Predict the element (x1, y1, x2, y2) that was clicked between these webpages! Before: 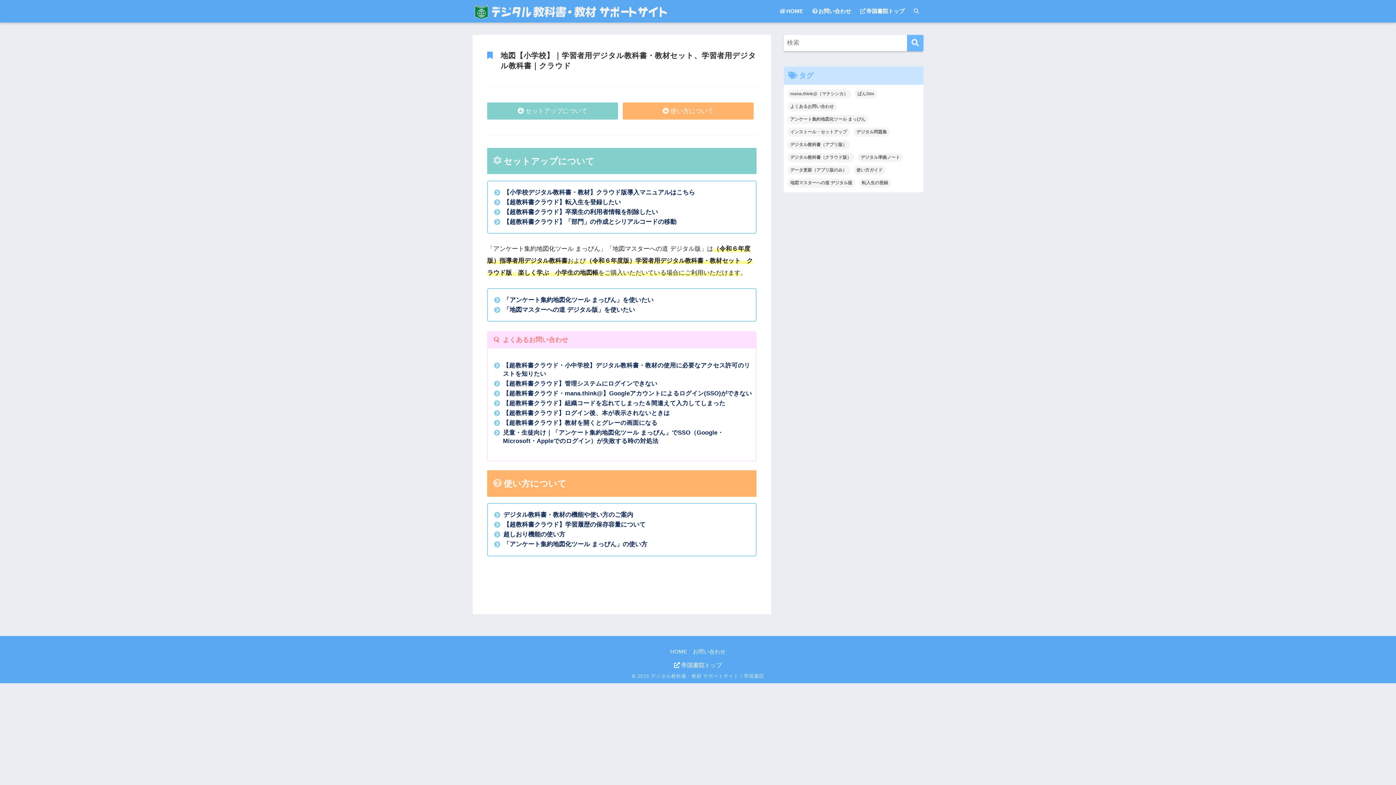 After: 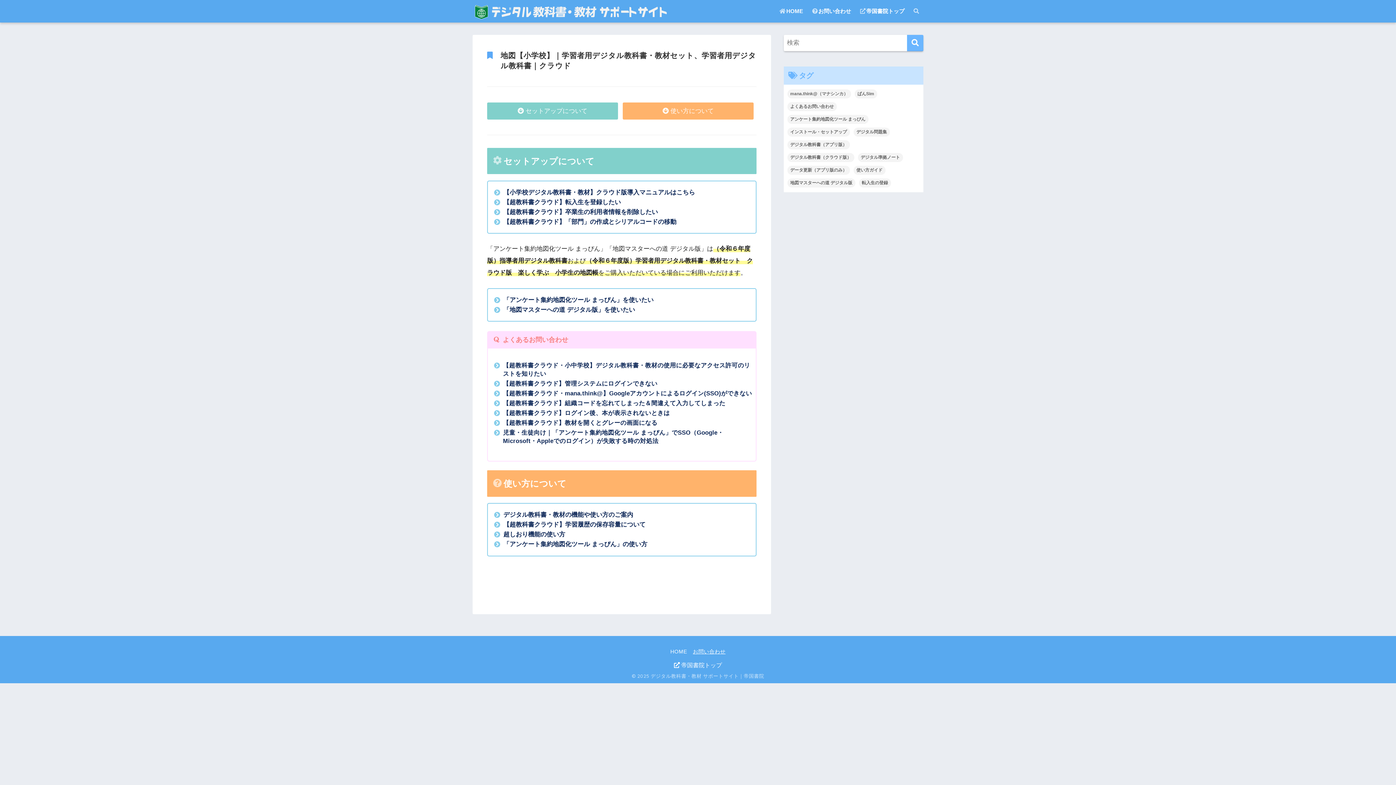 Action: bbox: (693, 649, 725, 655) label: お問い合わせ